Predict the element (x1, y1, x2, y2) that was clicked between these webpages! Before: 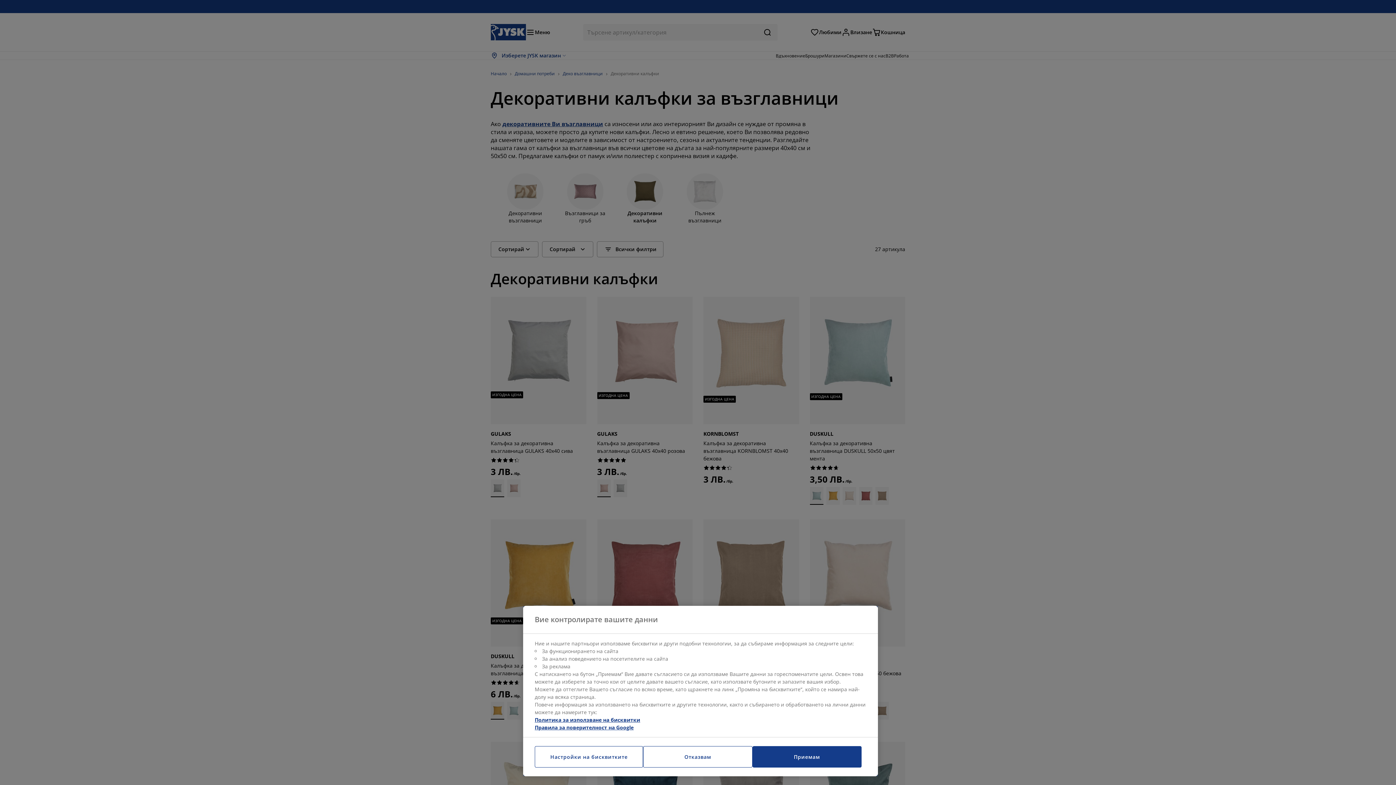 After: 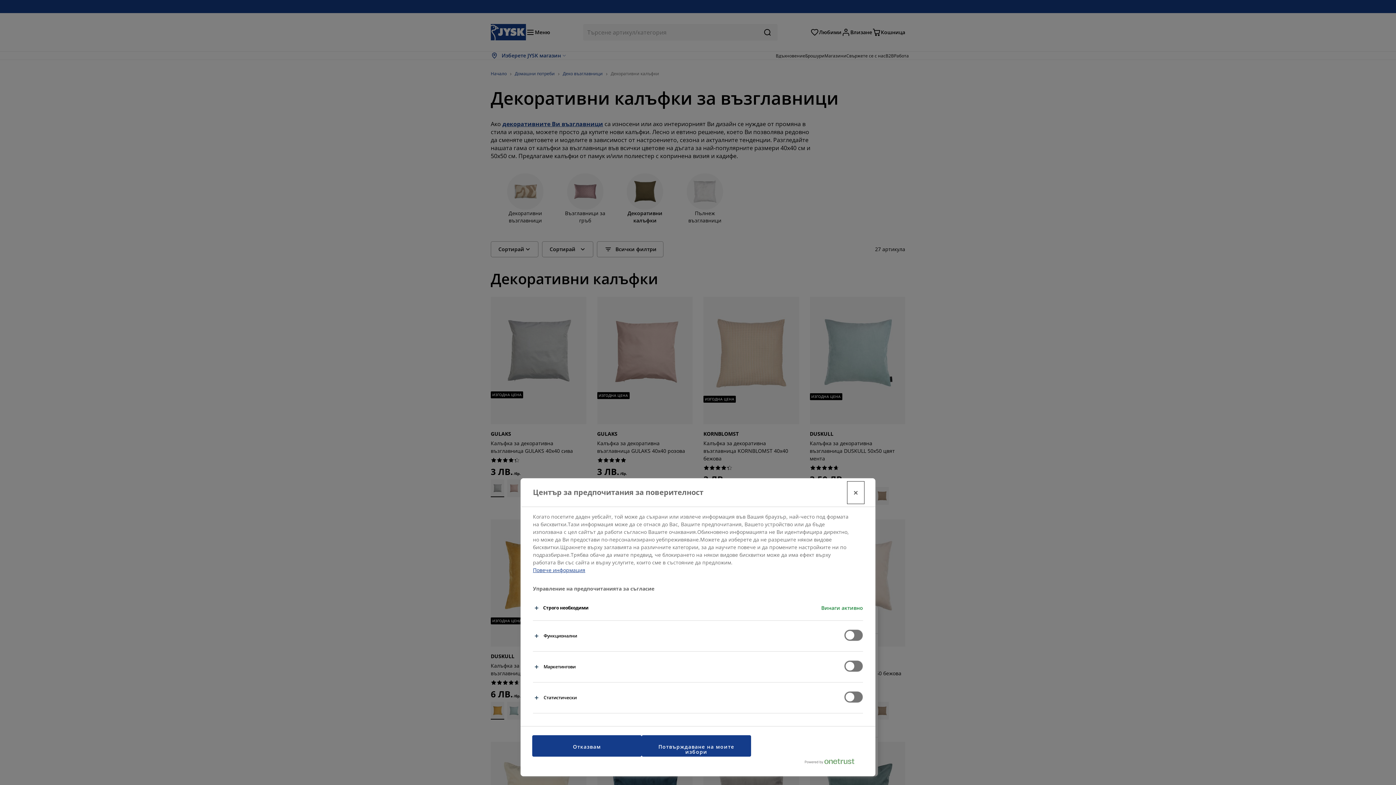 Action: label: Настройки на бисквитките bbox: (534, 746, 643, 768)